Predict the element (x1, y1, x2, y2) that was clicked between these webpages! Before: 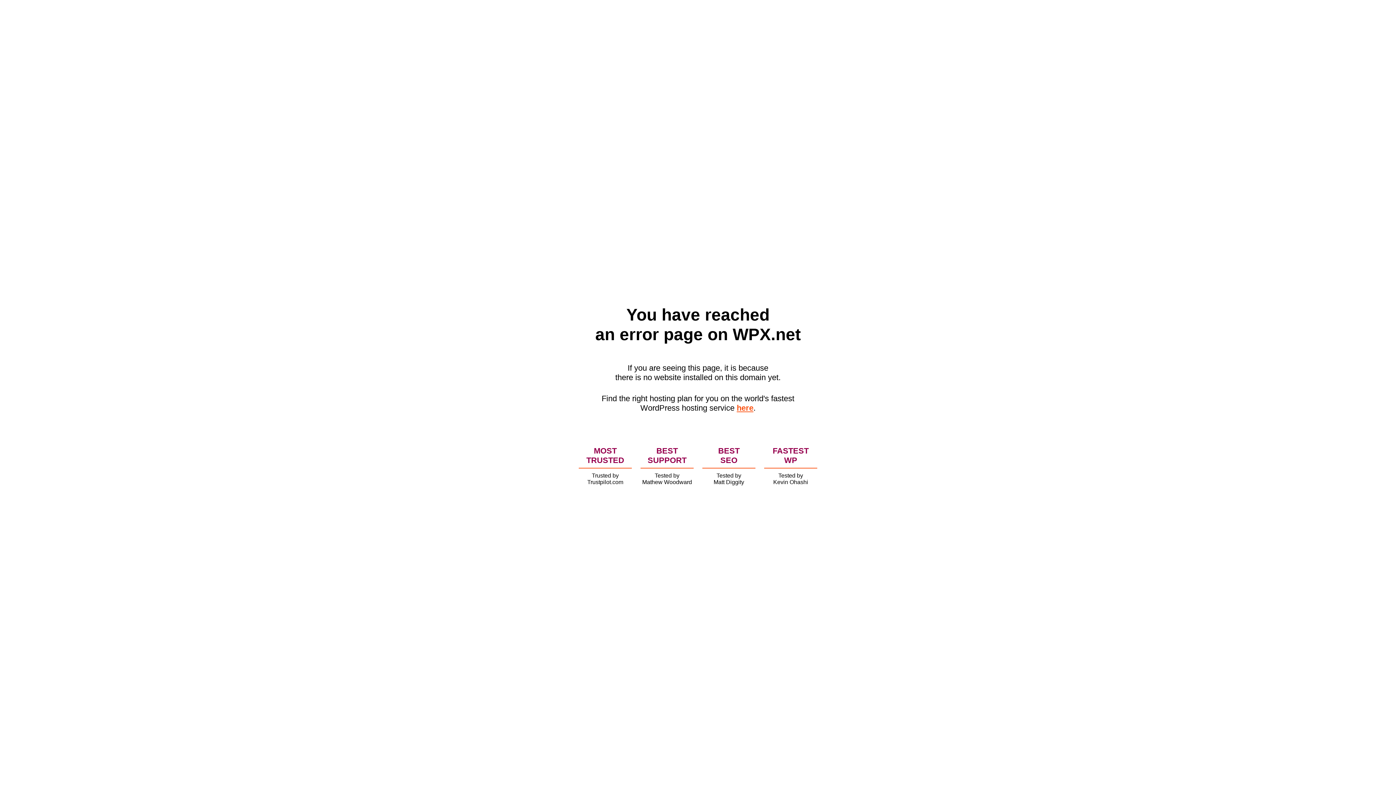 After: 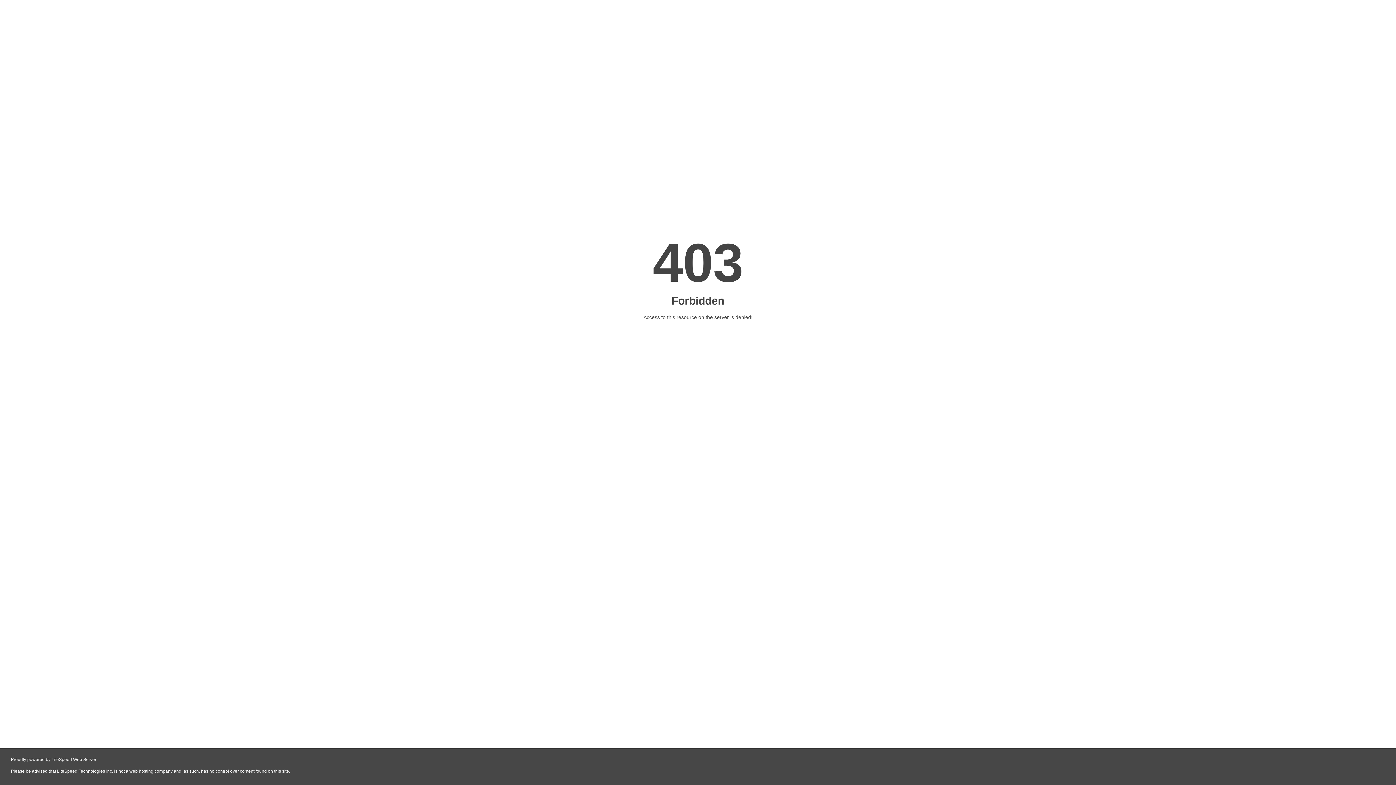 Action: label: here bbox: (736, 403, 753, 412)